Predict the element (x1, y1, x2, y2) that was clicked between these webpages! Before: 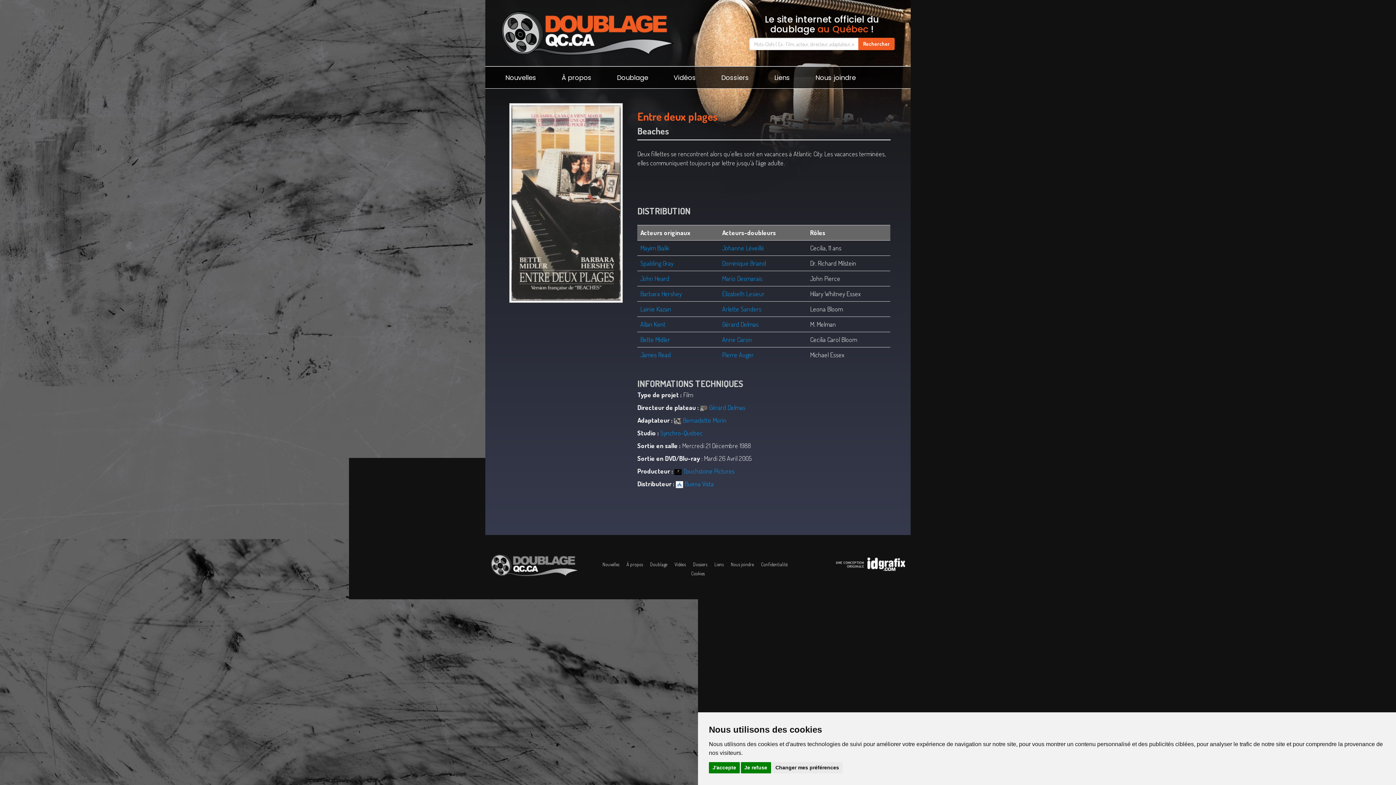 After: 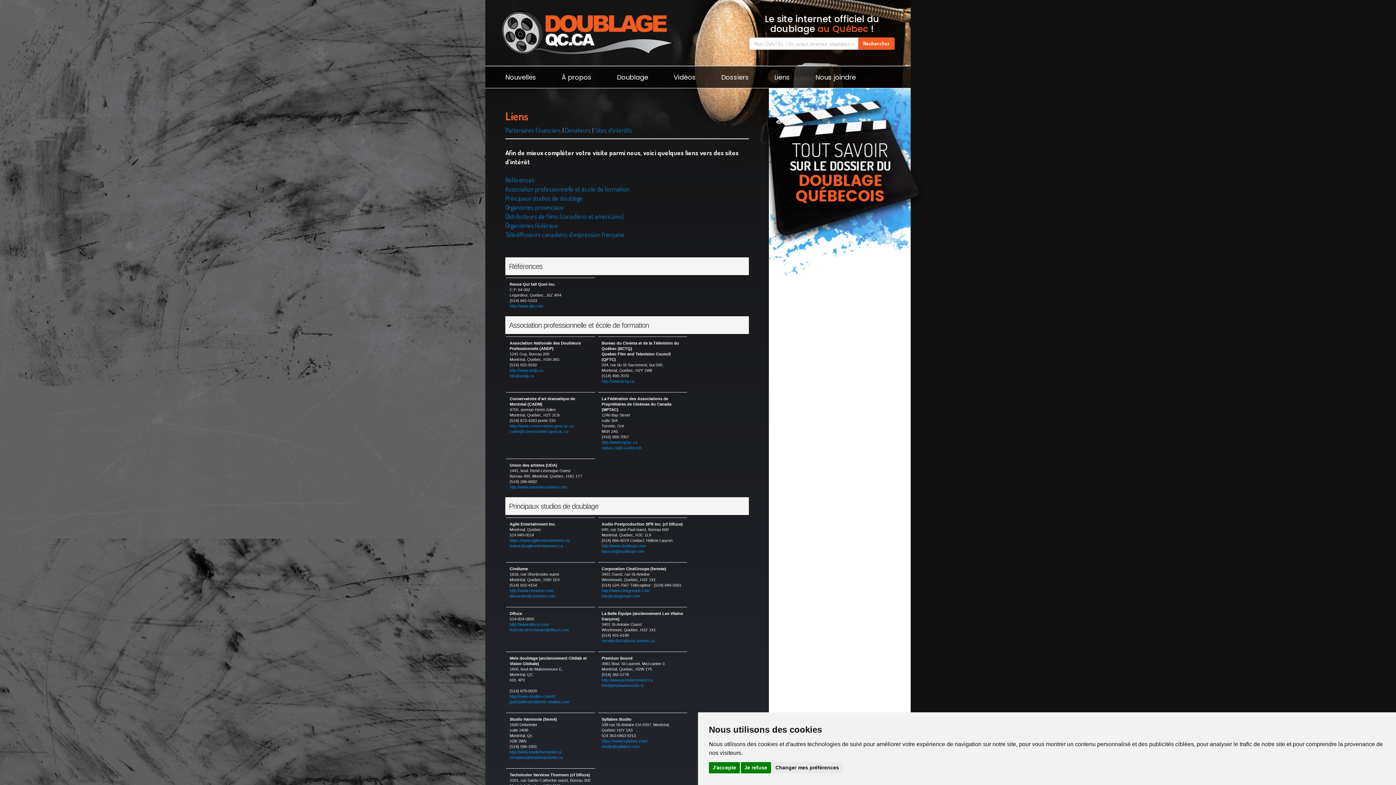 Action: label: Liens bbox: (714, 561, 723, 567)